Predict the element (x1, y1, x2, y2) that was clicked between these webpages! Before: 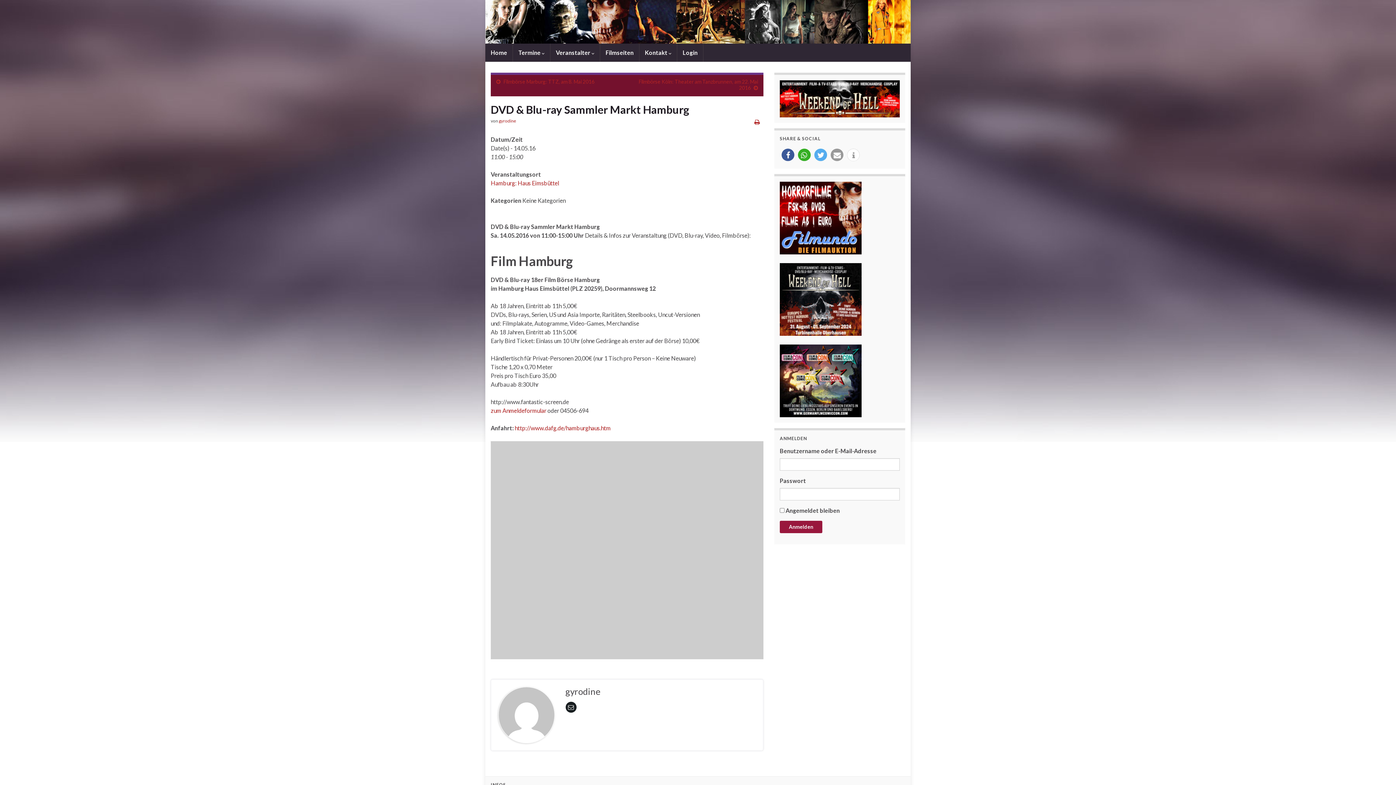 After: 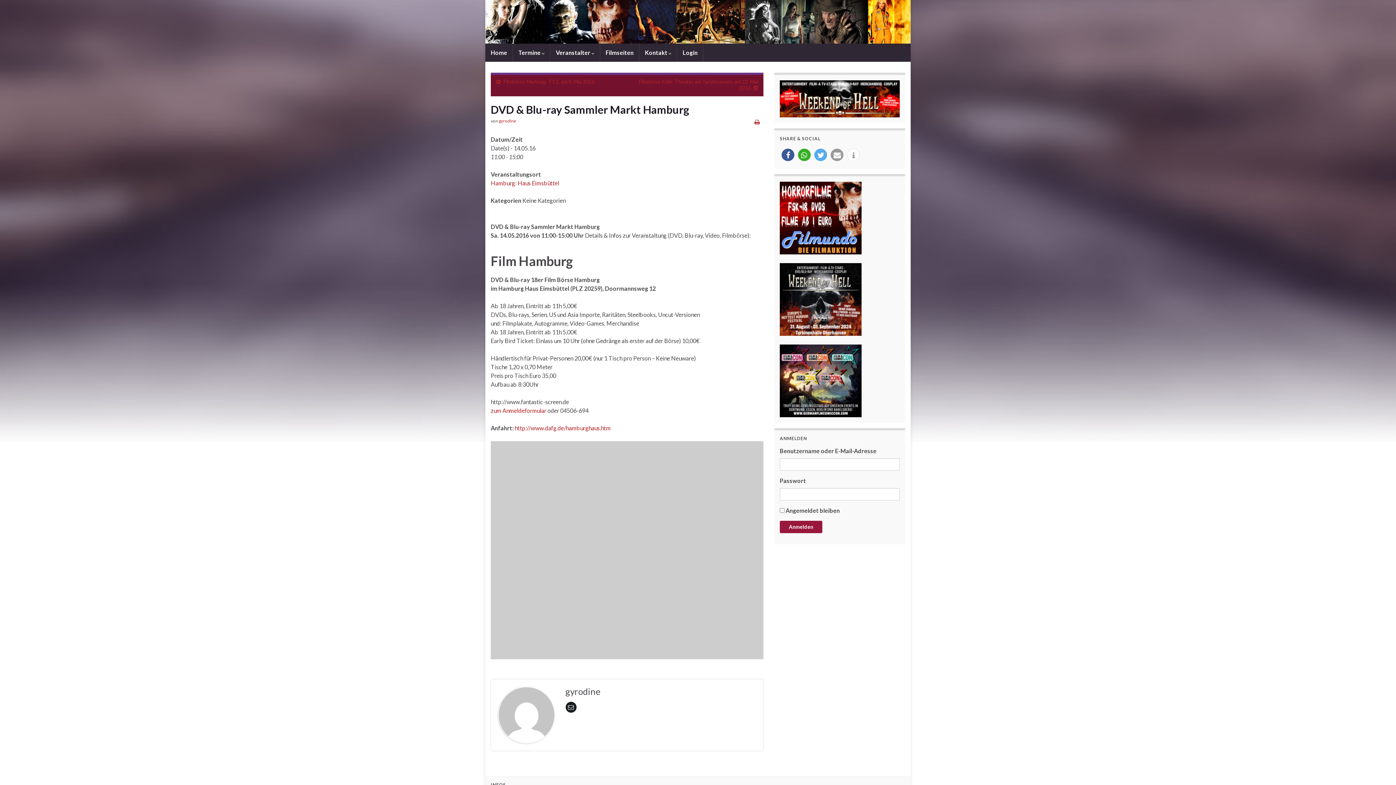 Action: bbox: (565, 704, 576, 710)